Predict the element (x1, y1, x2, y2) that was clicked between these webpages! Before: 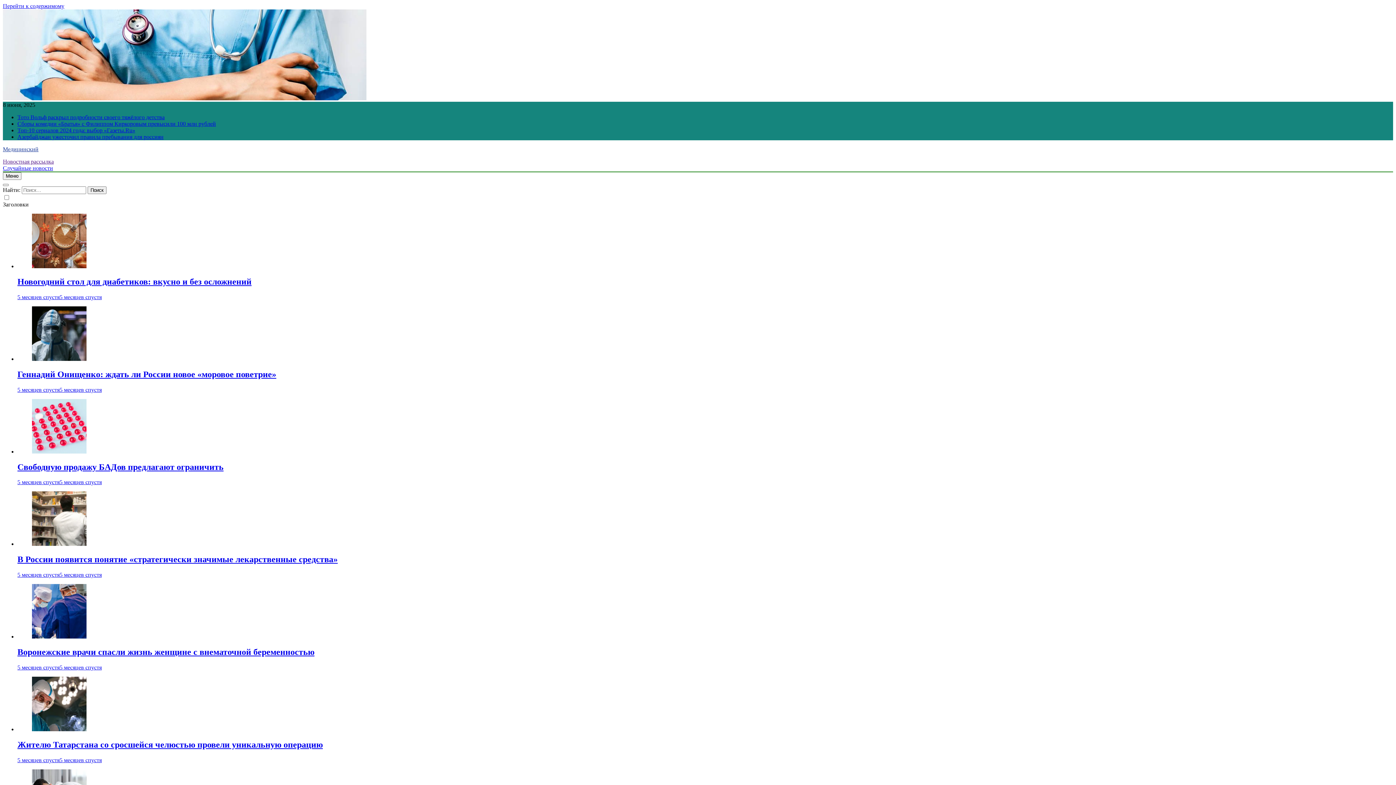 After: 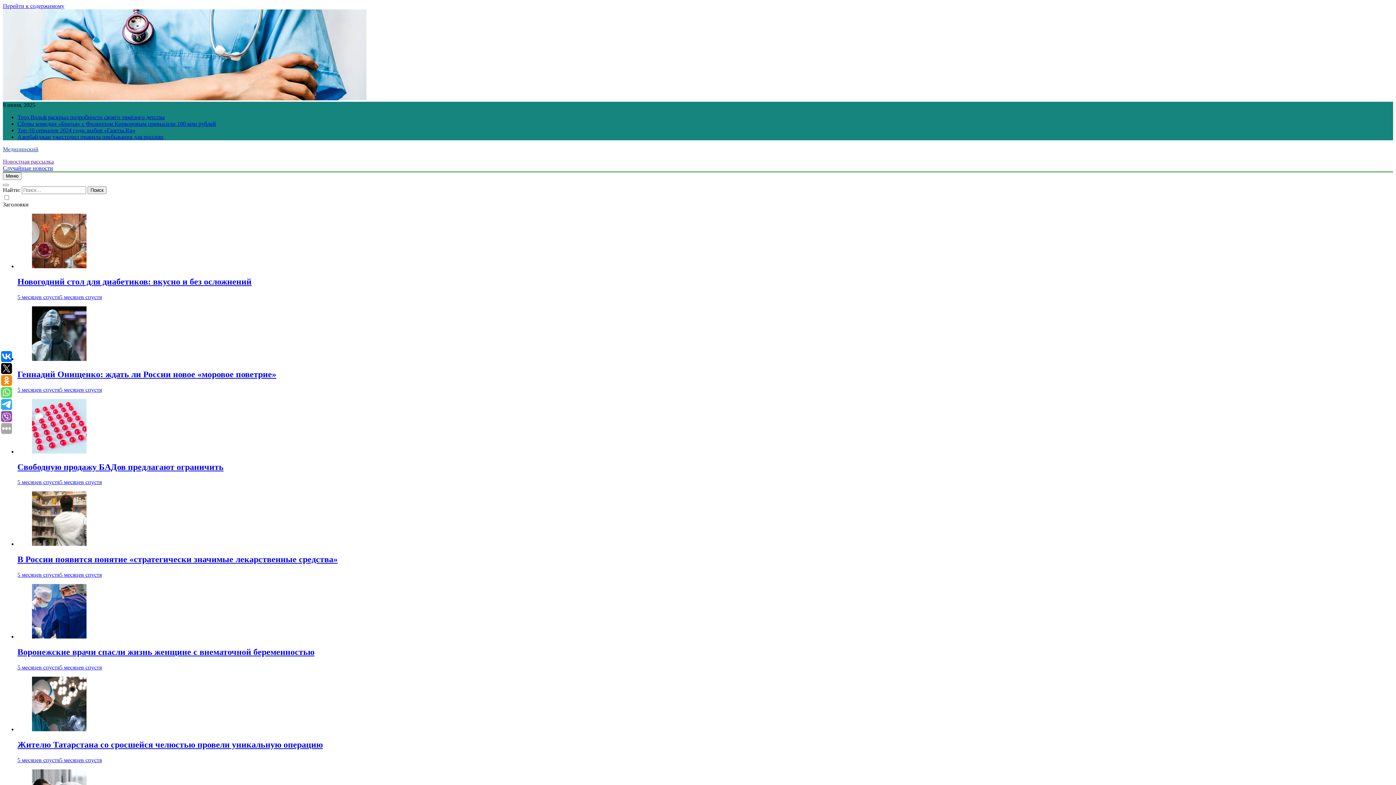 Action: label: Жителю Татарстана со сросшейся челюстью провели уникальную операцию bbox: (17, 740, 322, 749)